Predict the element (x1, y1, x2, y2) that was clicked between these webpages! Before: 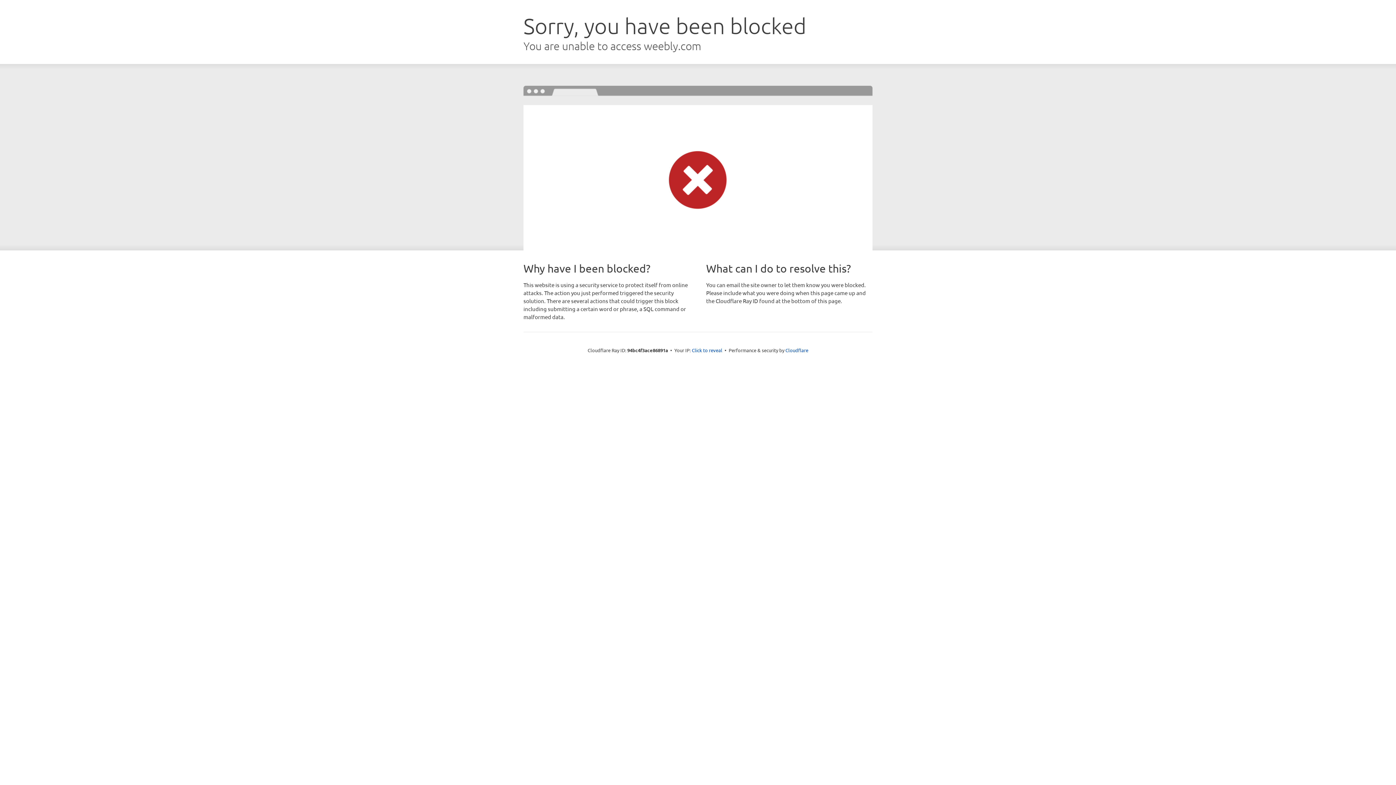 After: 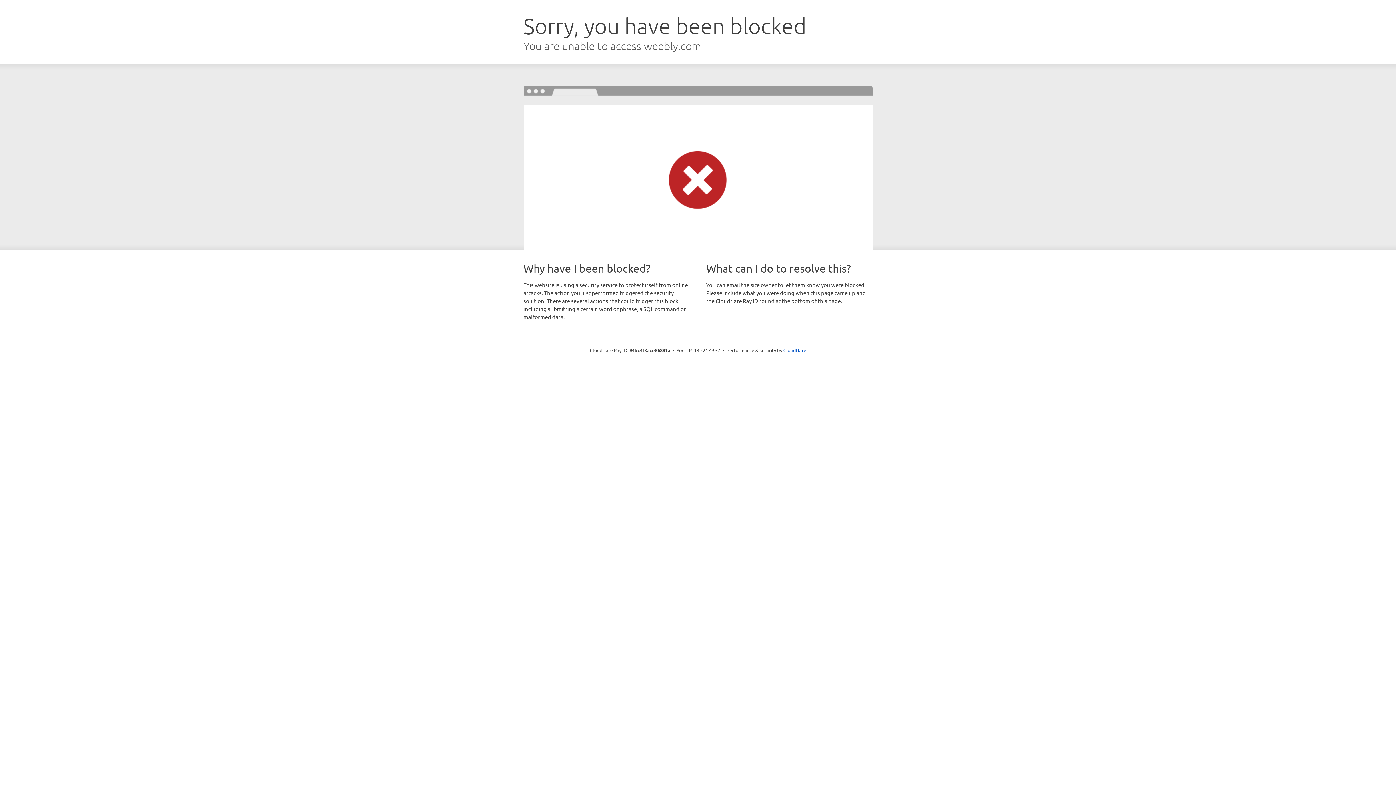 Action: bbox: (692, 346, 722, 353) label: Click to reveal